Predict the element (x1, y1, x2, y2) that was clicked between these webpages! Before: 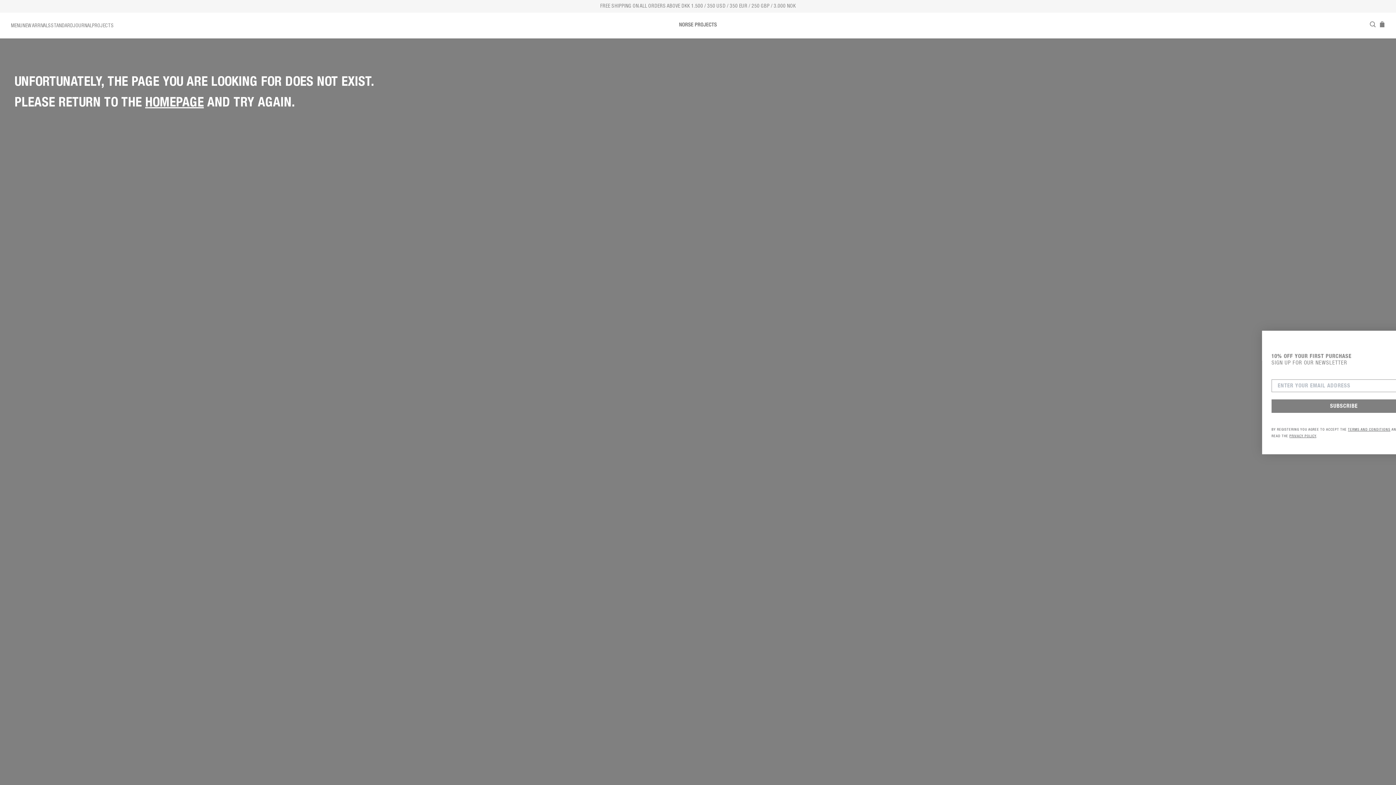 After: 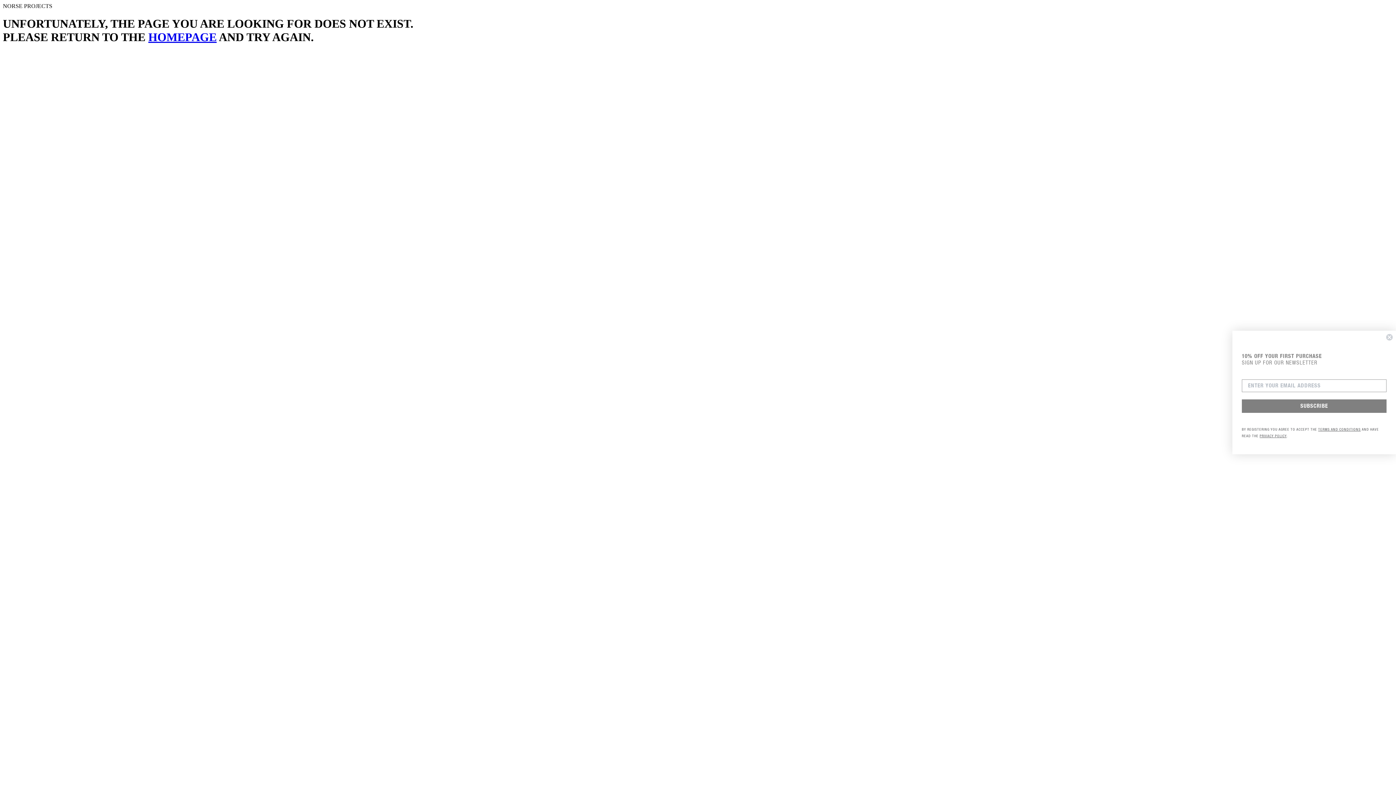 Action: label: NEW ARRIVALS bbox: (22, 22, 50, 29)